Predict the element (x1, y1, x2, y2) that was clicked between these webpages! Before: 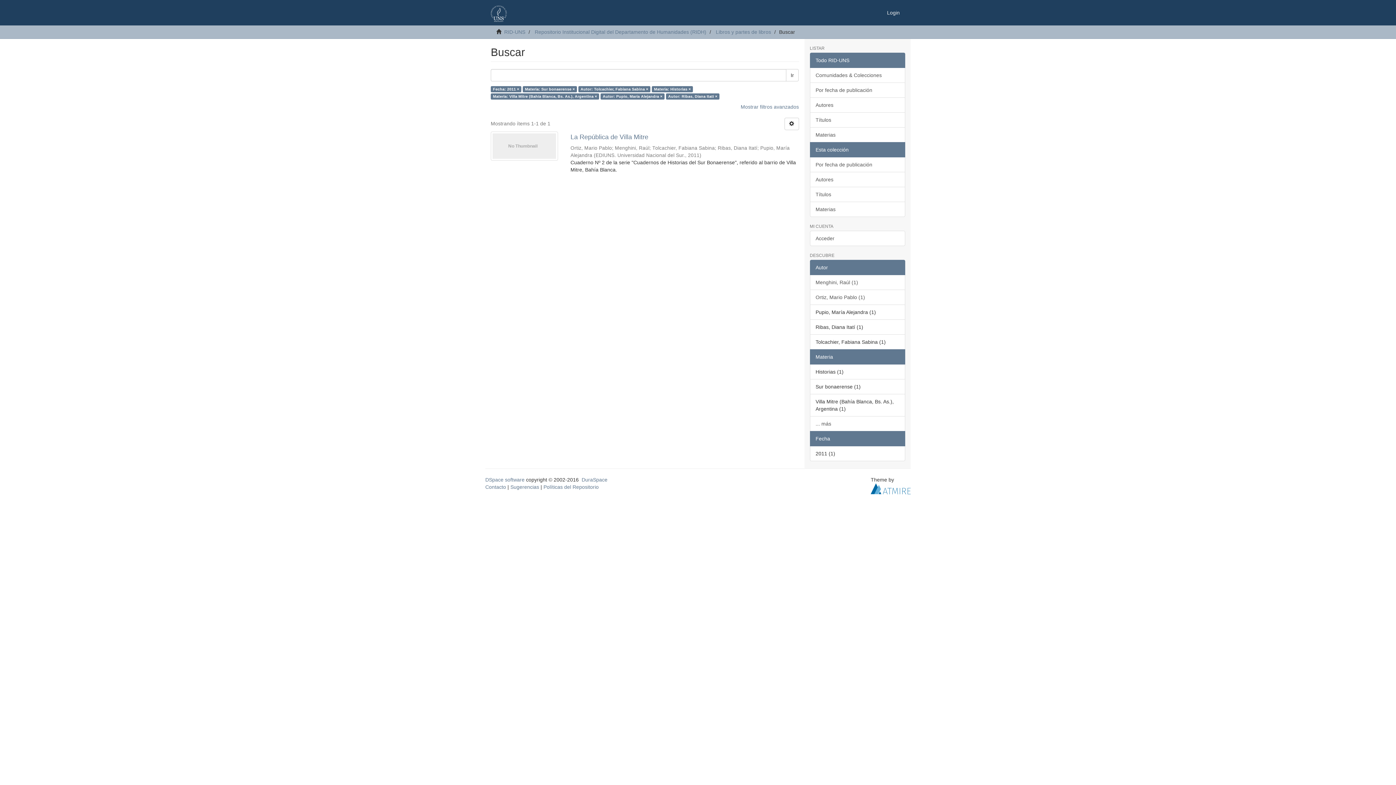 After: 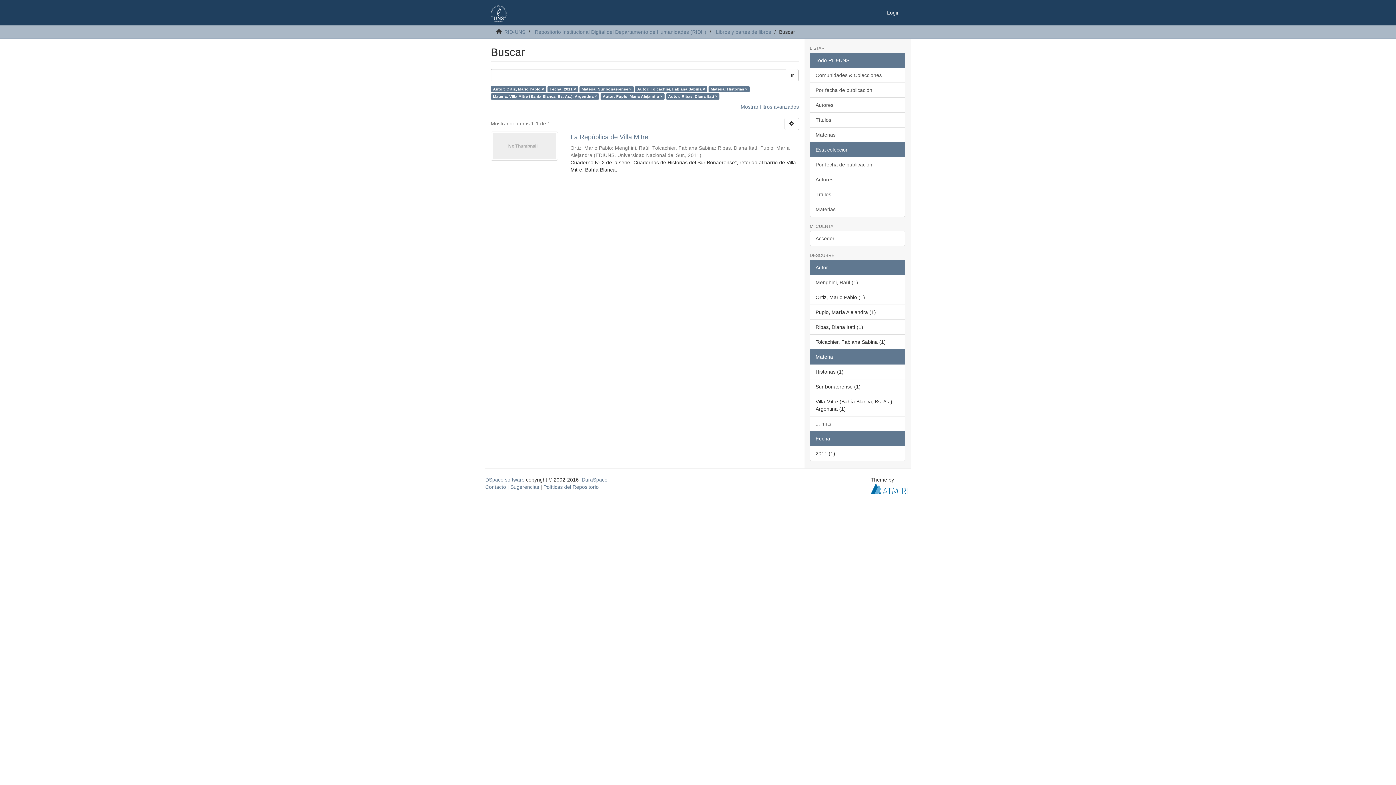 Action: label: Ortiz, Mario Pablo (1) bbox: (810, 289, 905, 305)